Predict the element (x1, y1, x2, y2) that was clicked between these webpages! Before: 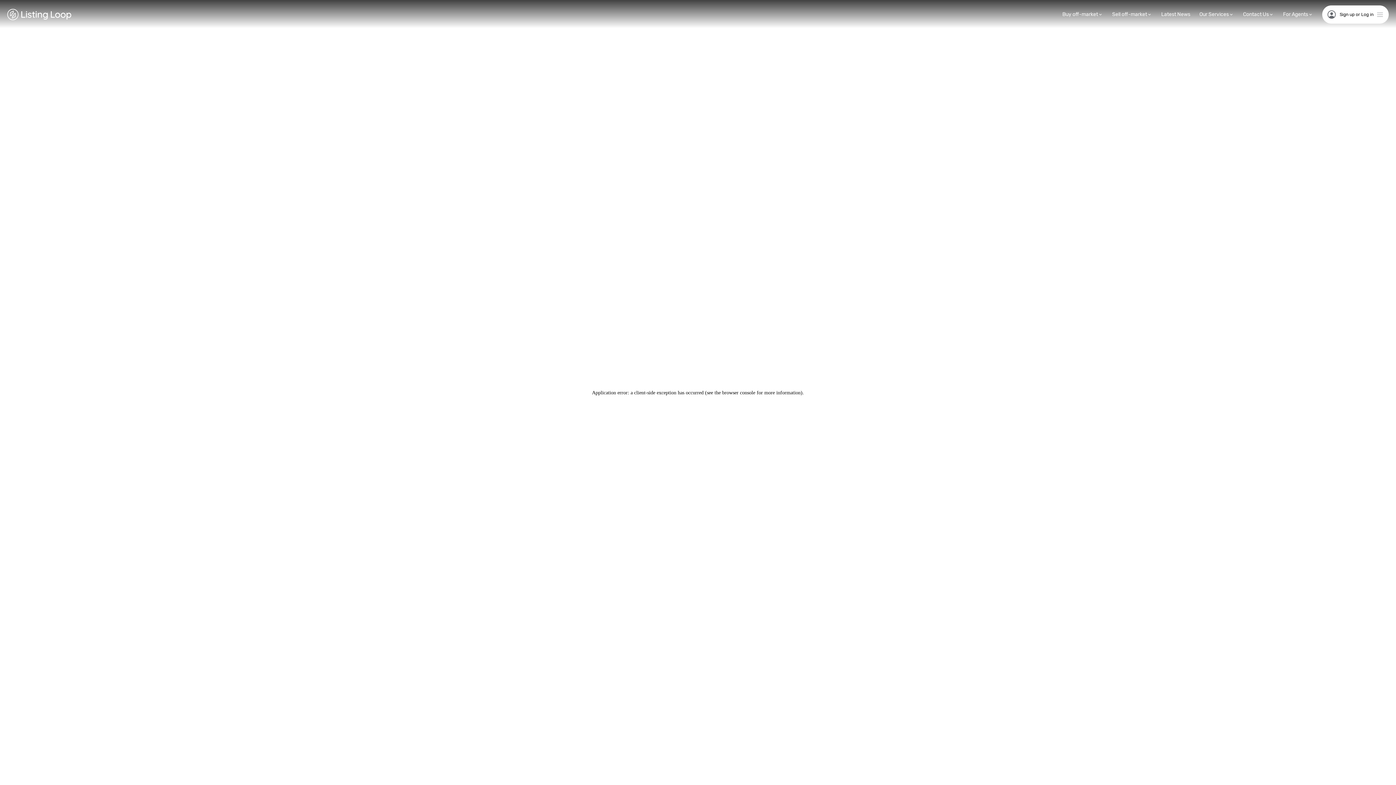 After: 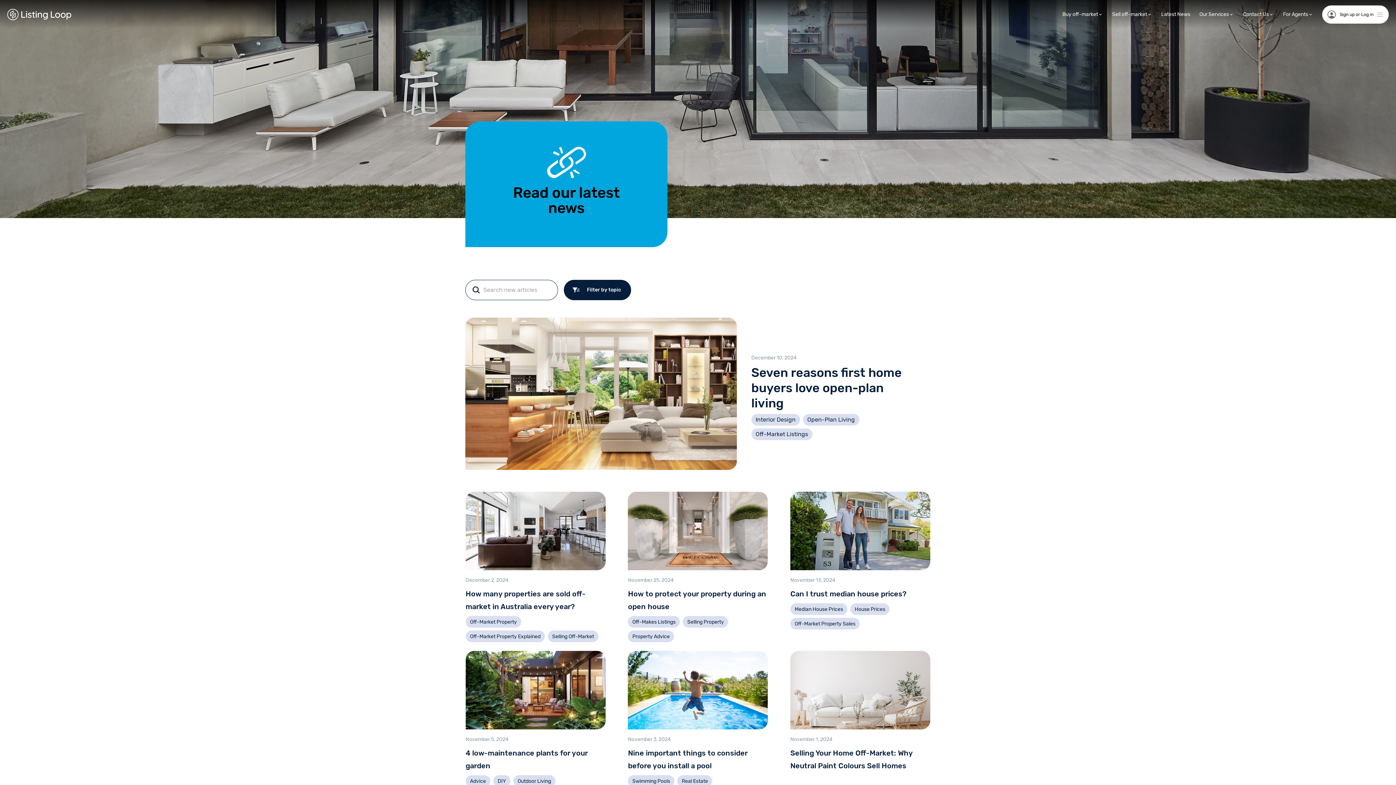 Action: label: Latest News bbox: (1161, 11, 1190, 17)